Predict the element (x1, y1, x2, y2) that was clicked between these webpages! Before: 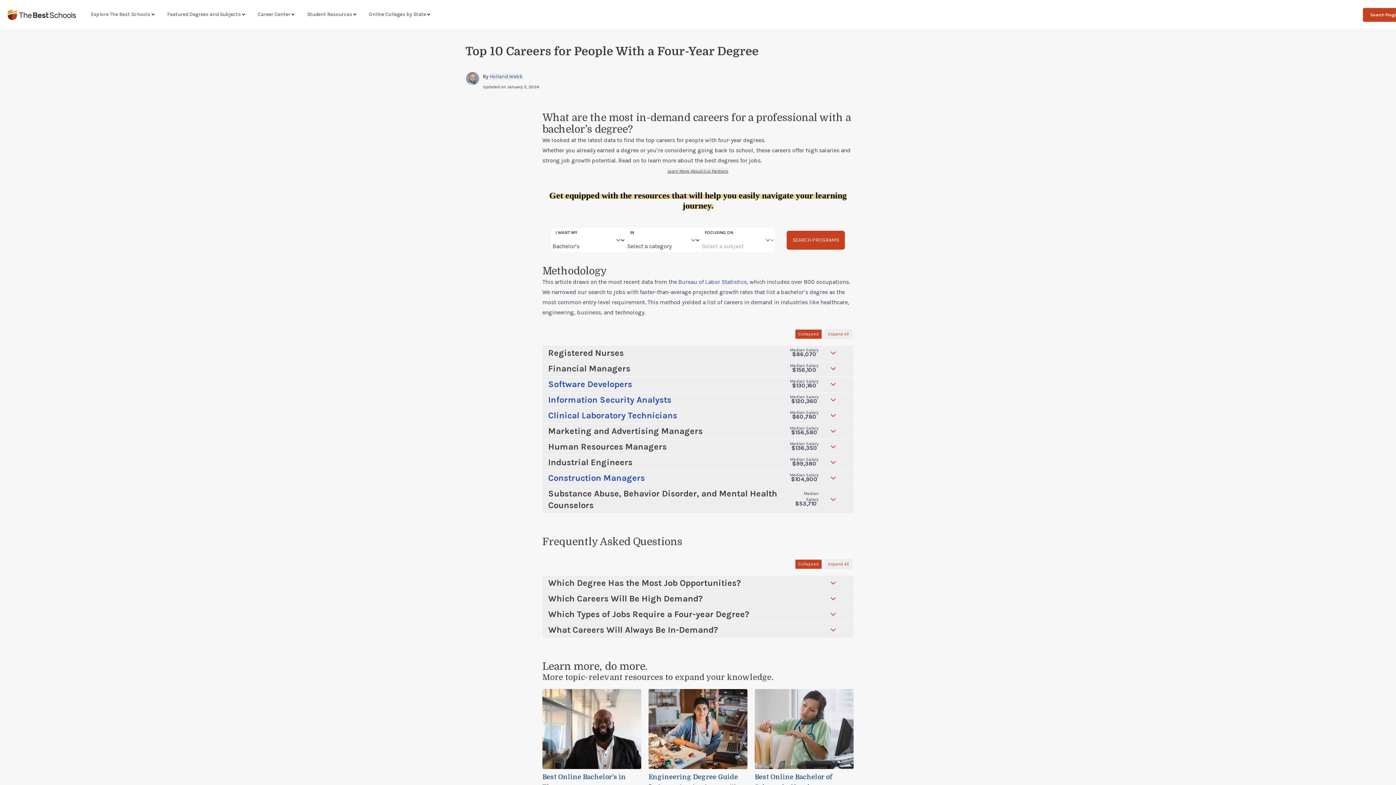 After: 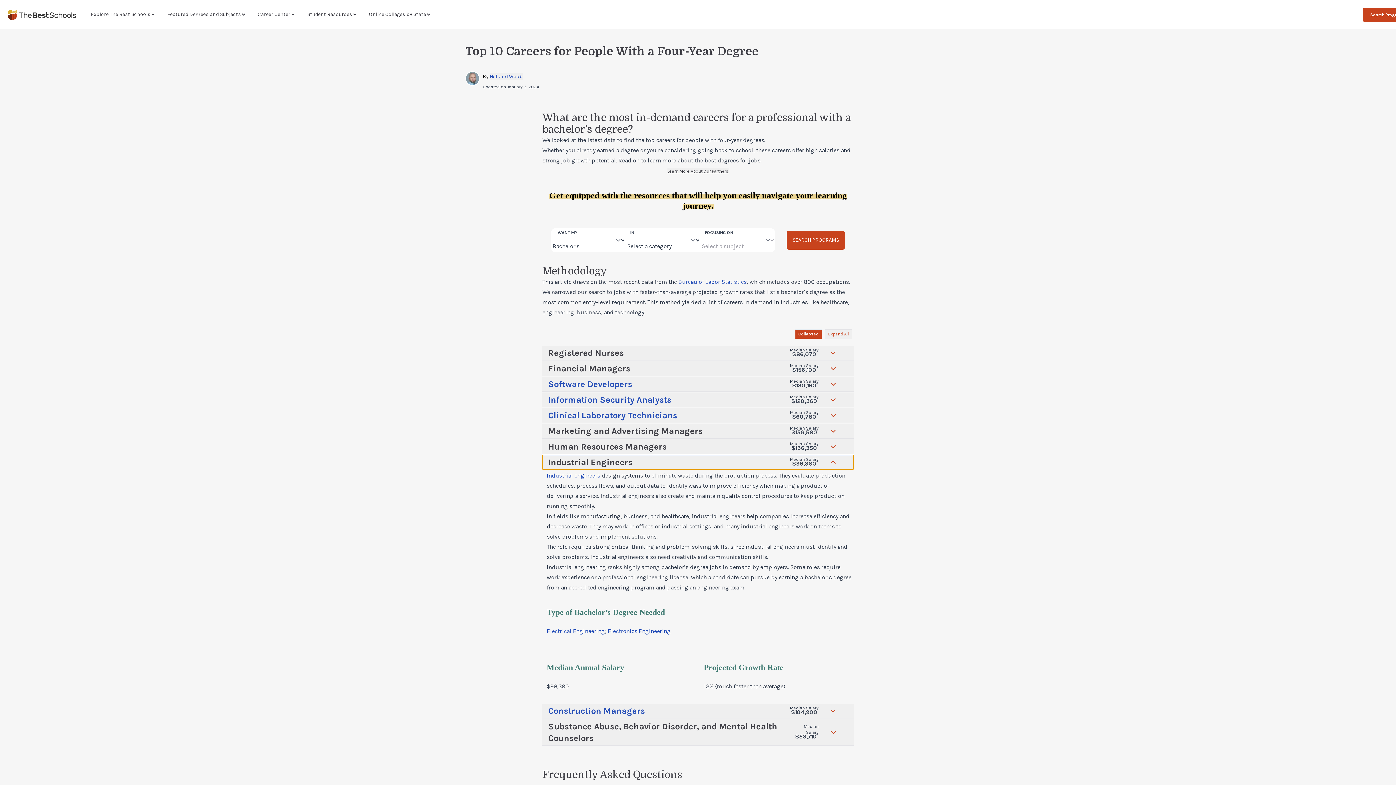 Action: bbox: (542, 455, 853, 469) label: Industrial Engineers
Median Salary
$99,380